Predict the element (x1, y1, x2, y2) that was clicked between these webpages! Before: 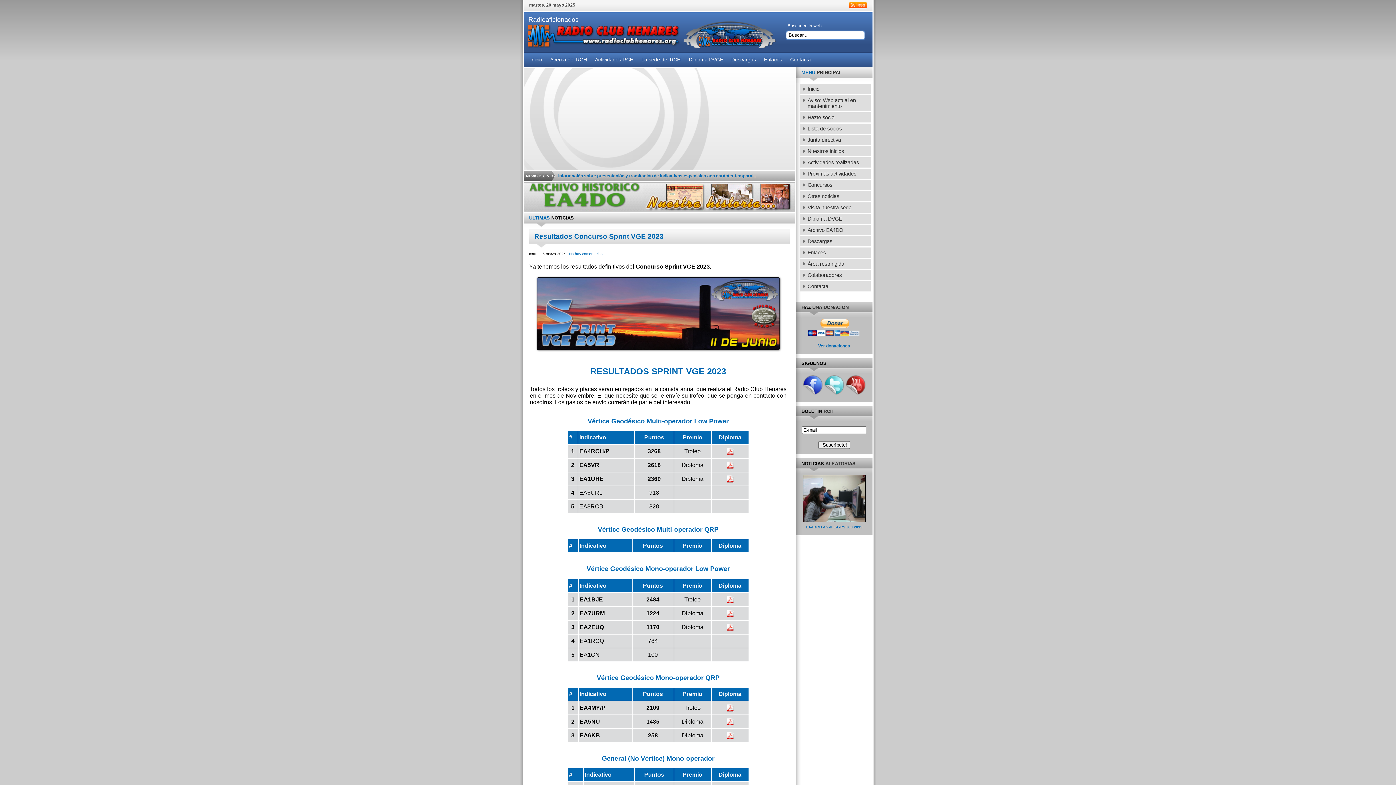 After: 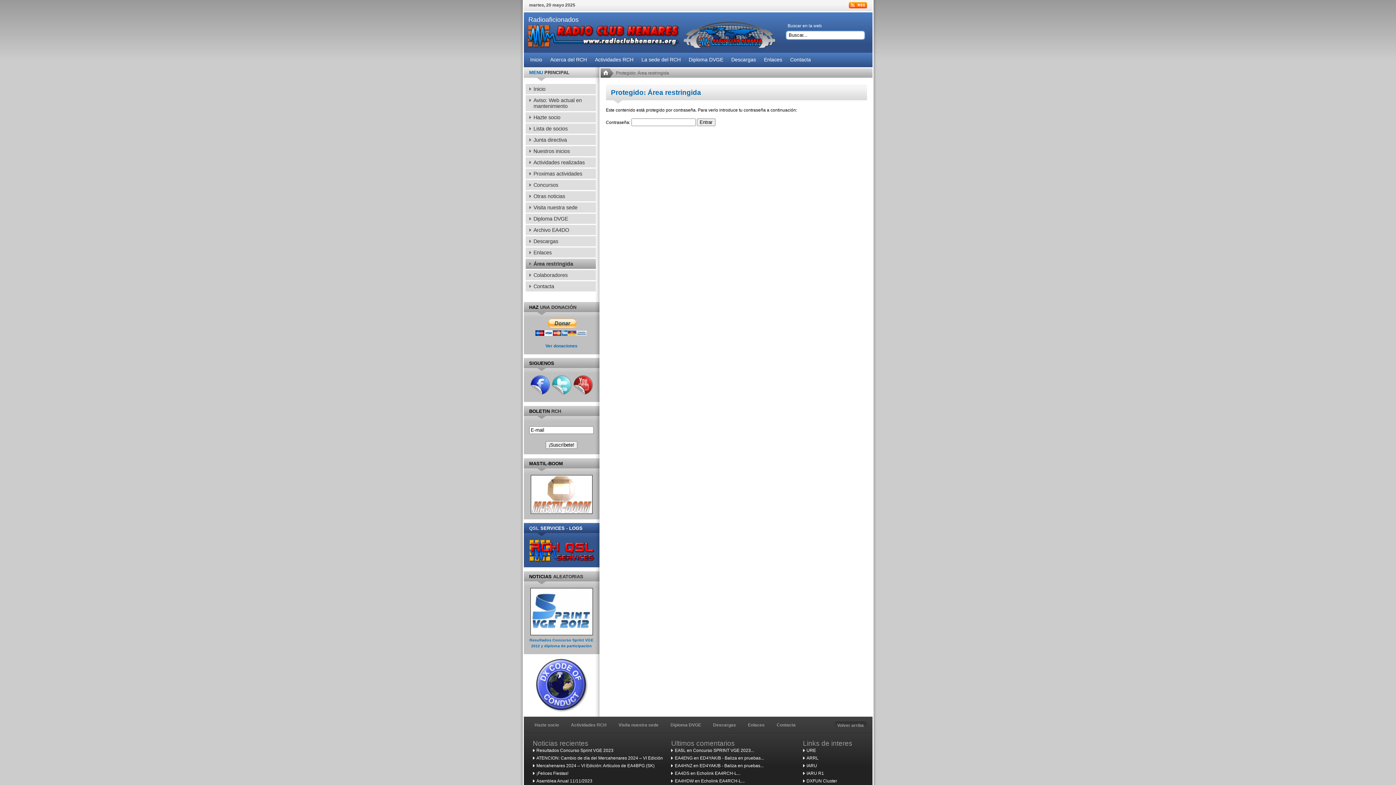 Action: bbox: (799, 258, 870, 269) label: Área restringida